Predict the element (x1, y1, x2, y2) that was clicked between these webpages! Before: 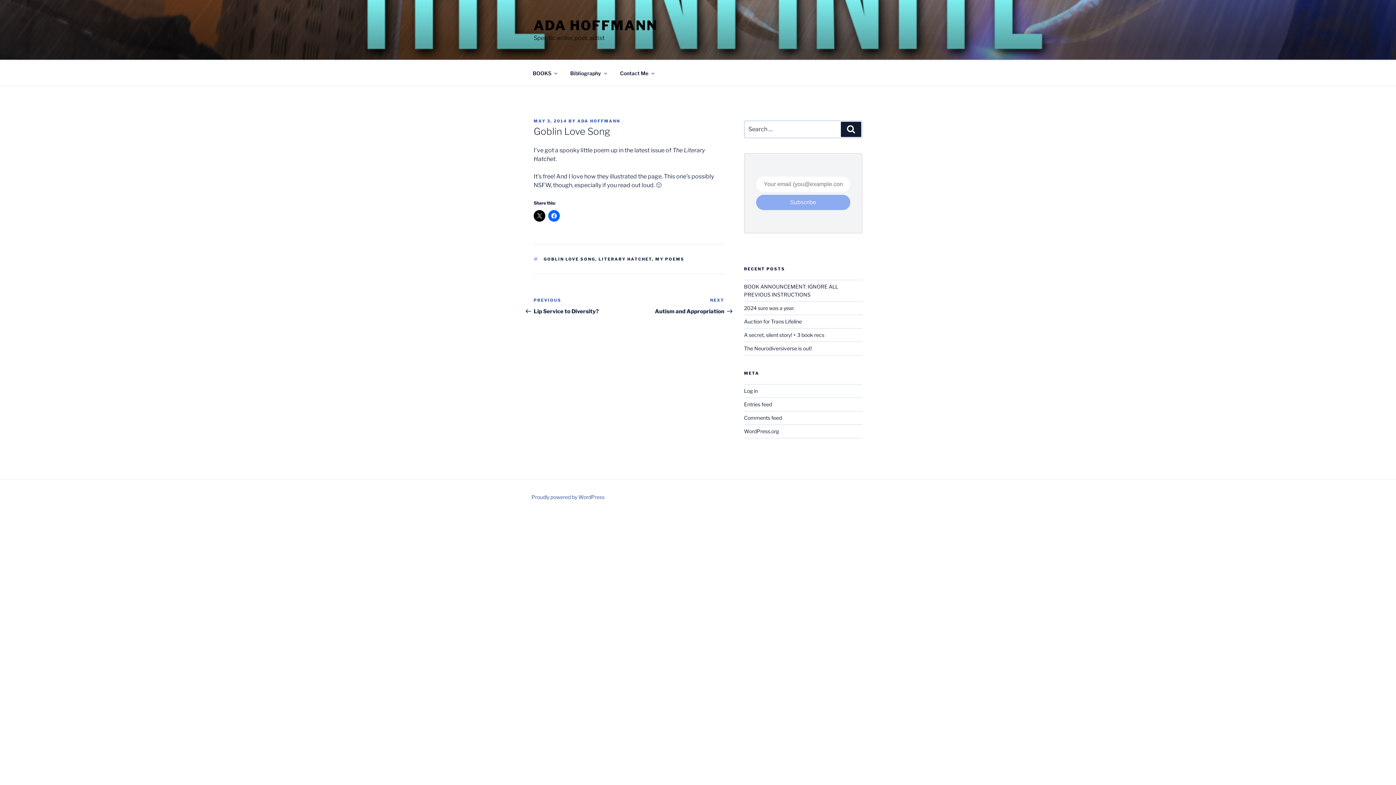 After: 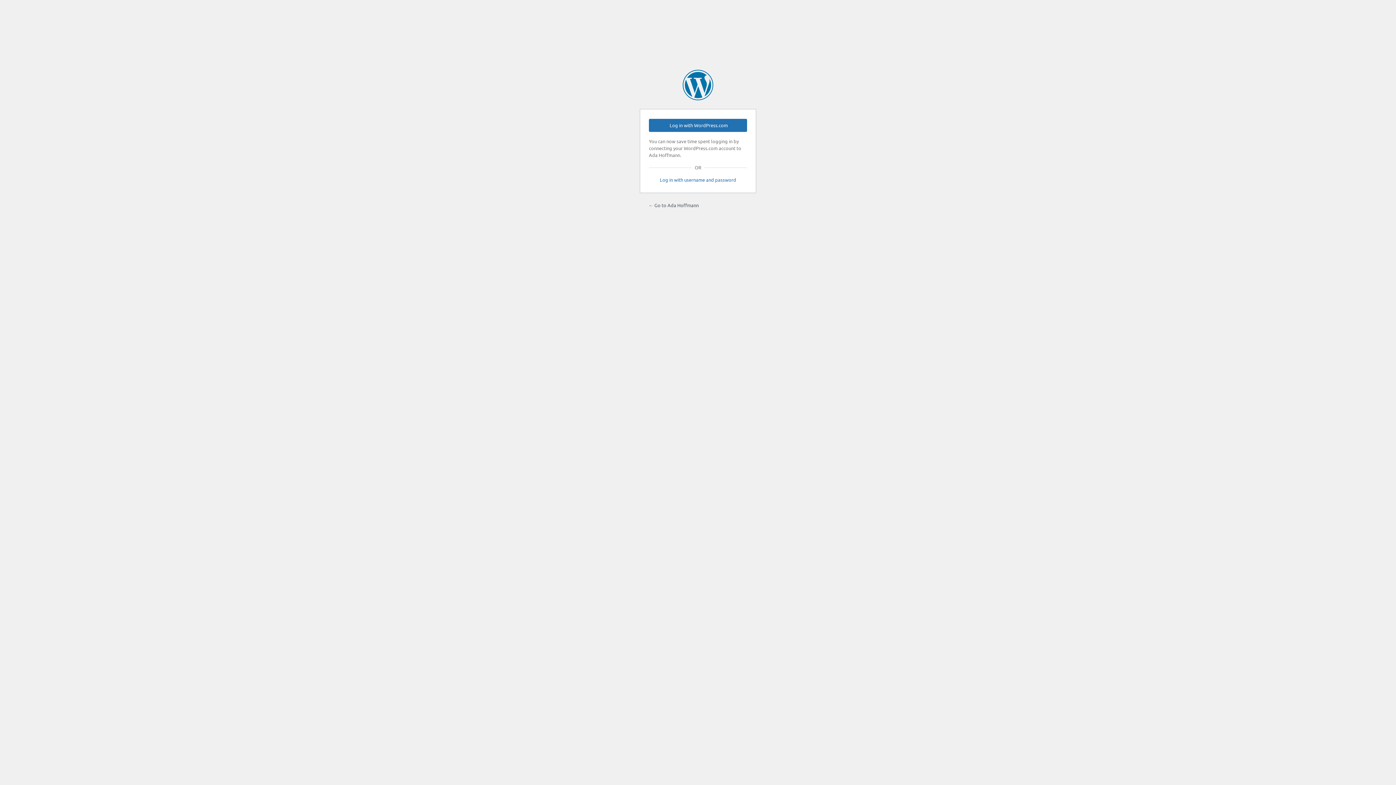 Action: bbox: (744, 388, 758, 394) label: Log in